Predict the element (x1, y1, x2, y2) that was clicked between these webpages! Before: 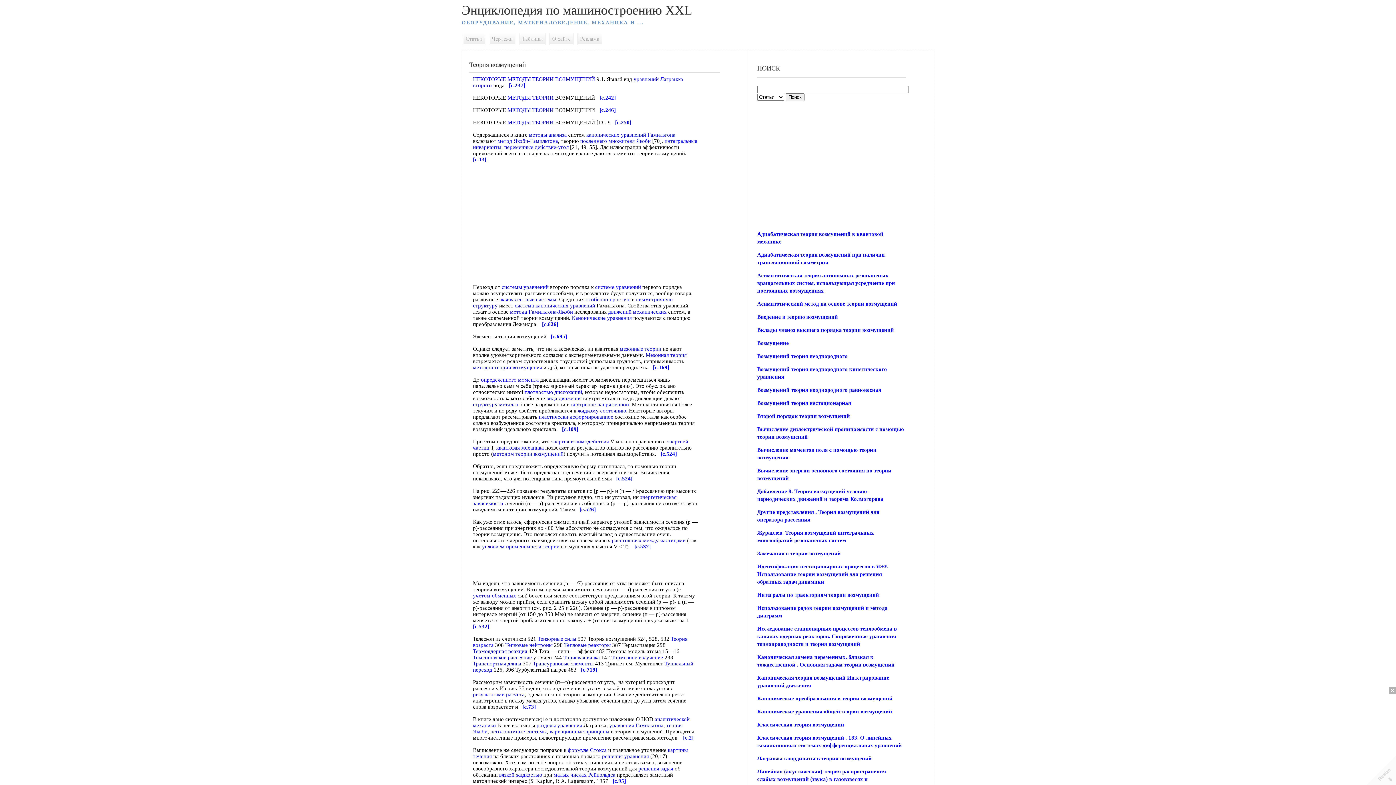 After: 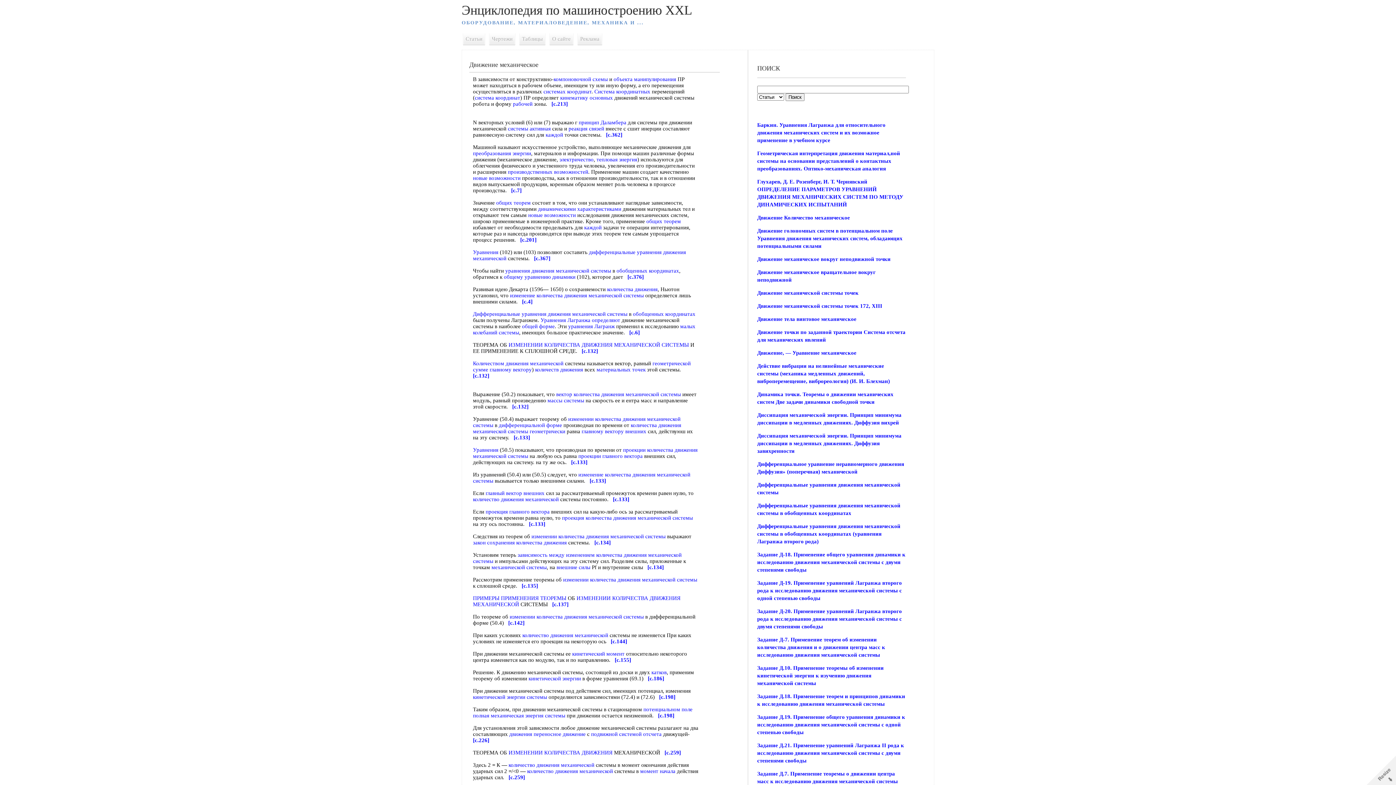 Action: bbox: (608, 309, 666, 314) label: движений механических